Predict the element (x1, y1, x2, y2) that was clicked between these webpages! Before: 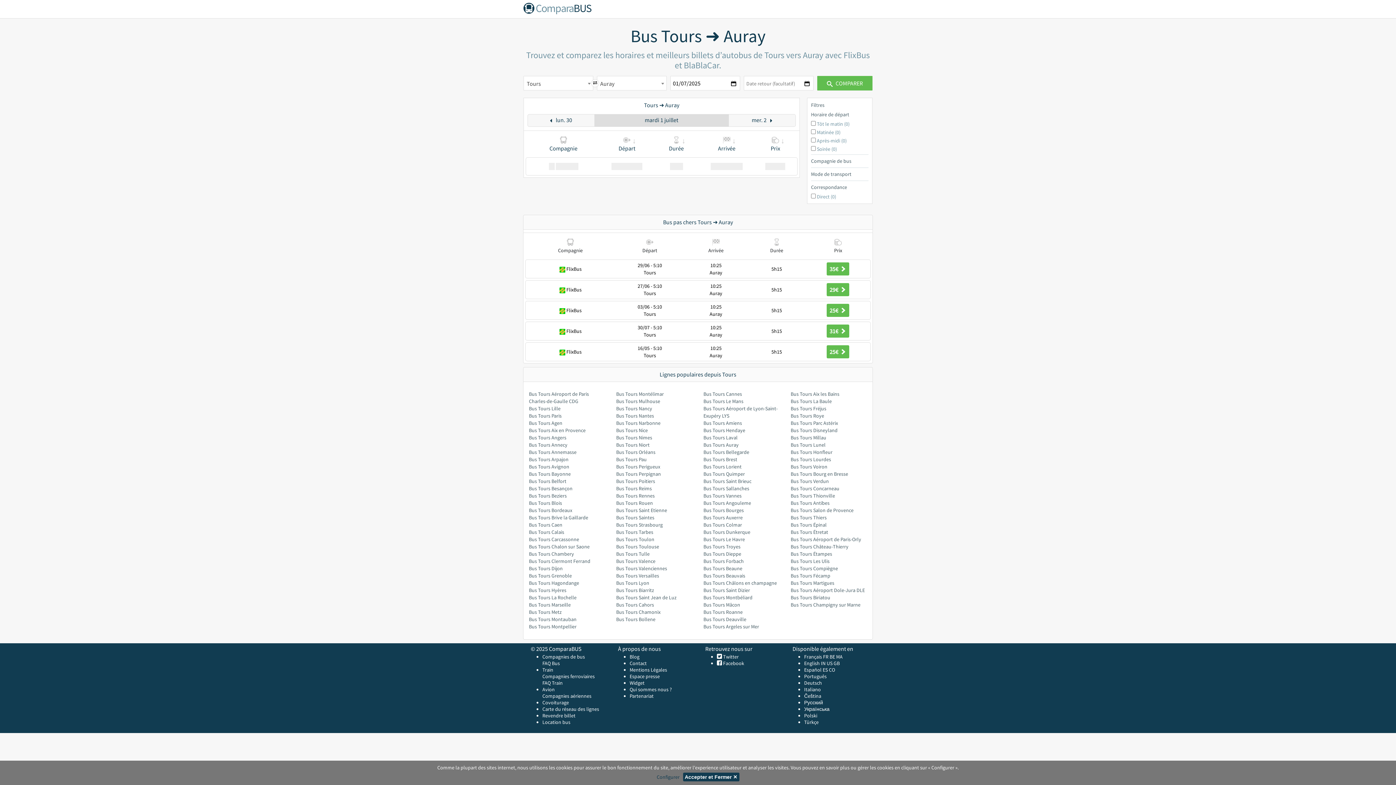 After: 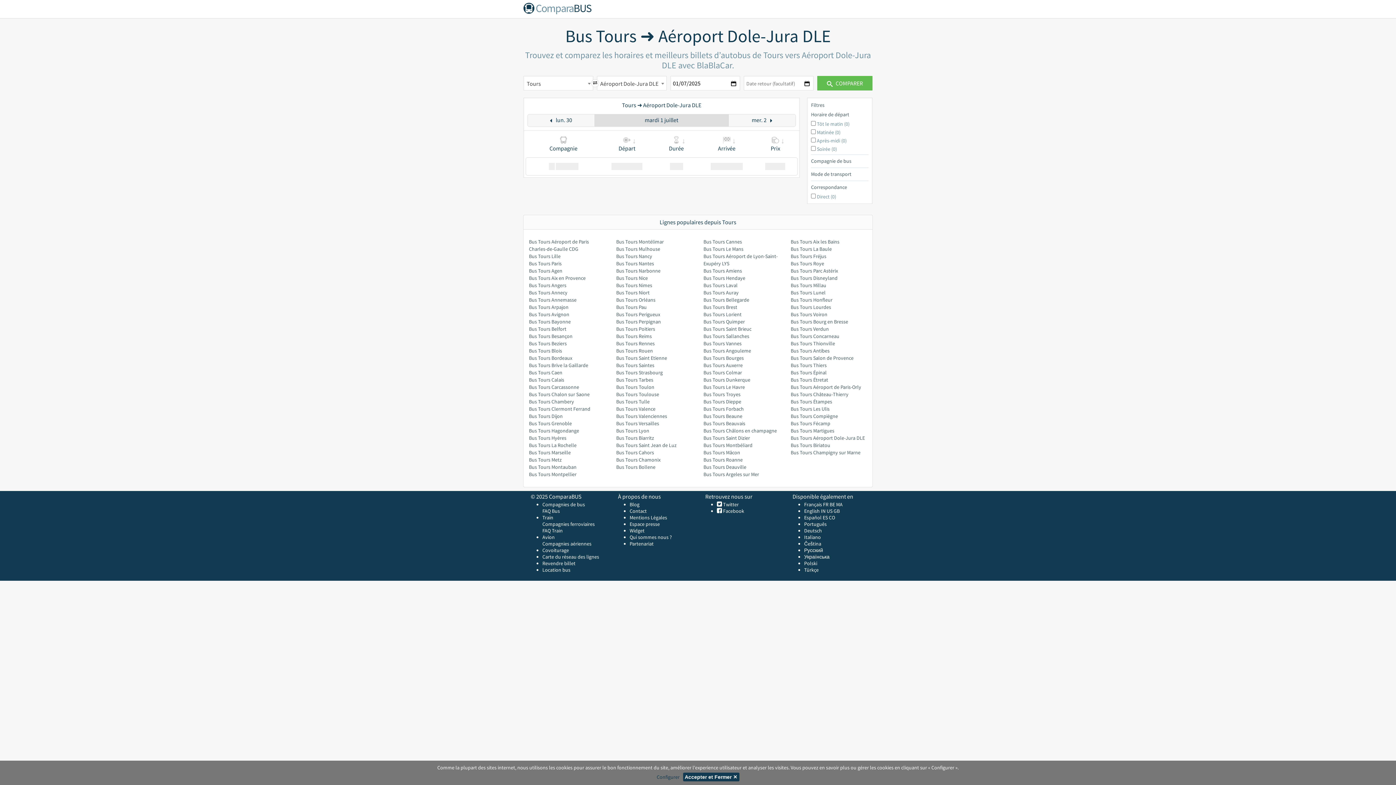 Action: bbox: (790, 587, 865, 593) label: Bus Tours Aéroport Dole-Jura DLE